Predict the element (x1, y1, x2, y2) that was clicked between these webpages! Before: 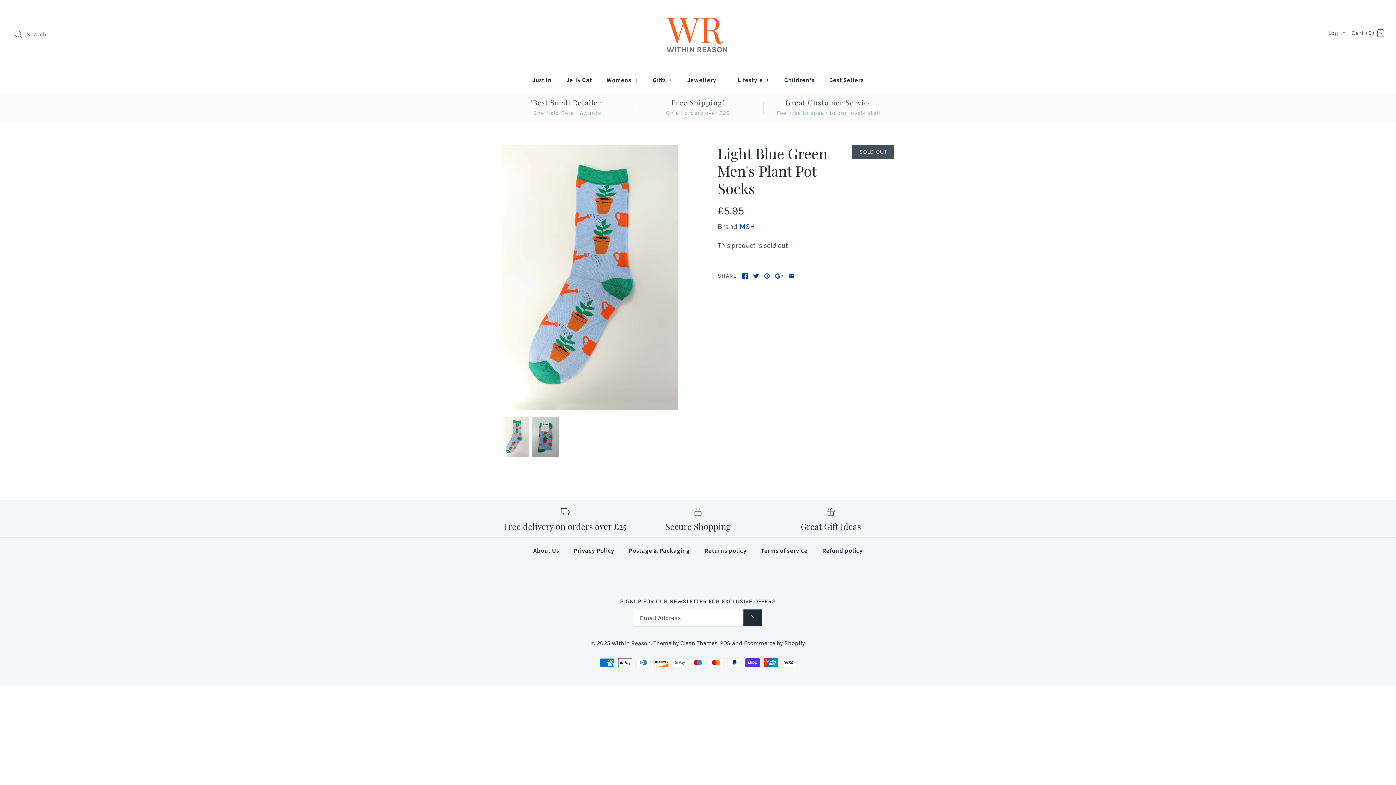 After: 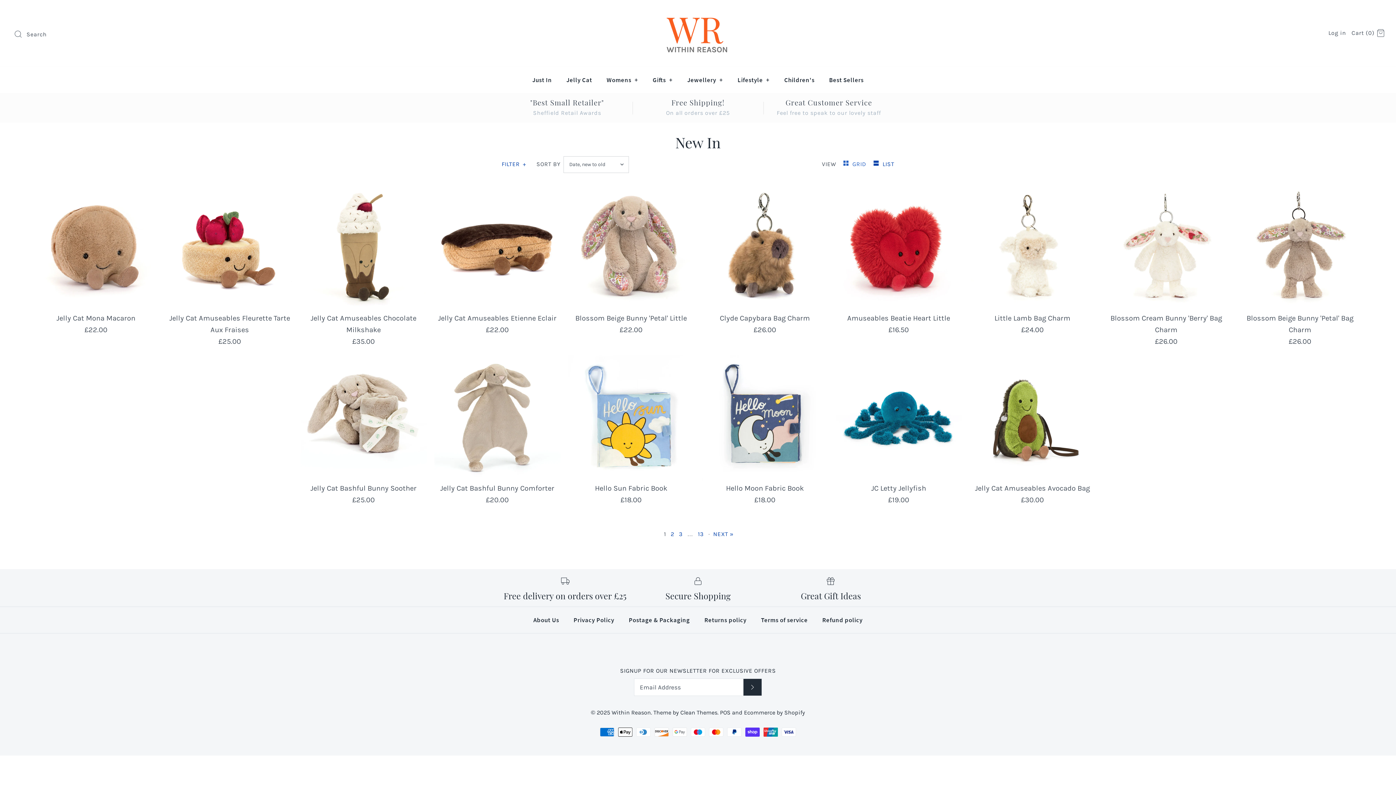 Action: label: Just In bbox: (525, 68, 558, 91)